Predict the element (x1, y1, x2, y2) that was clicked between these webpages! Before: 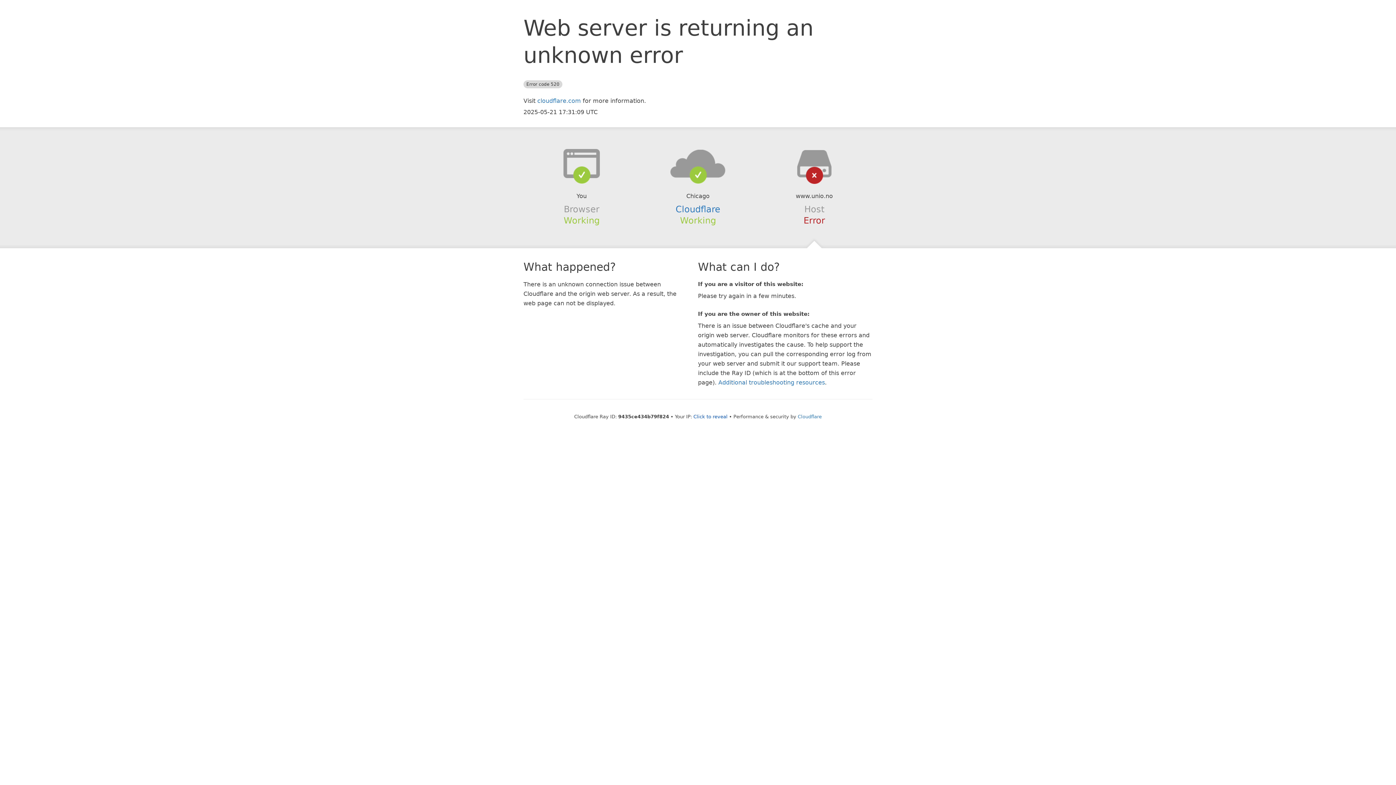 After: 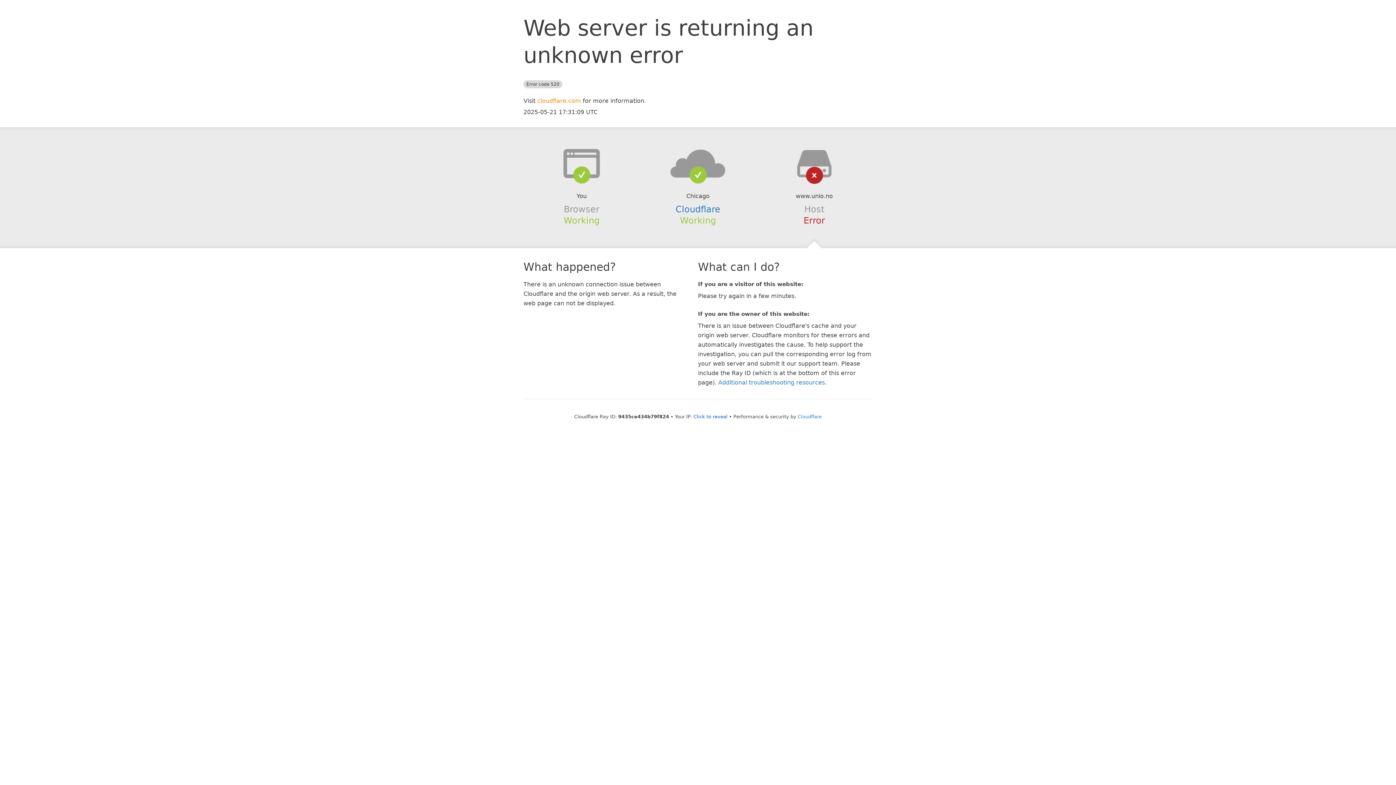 Action: bbox: (537, 97, 581, 104) label: cloudflare.com